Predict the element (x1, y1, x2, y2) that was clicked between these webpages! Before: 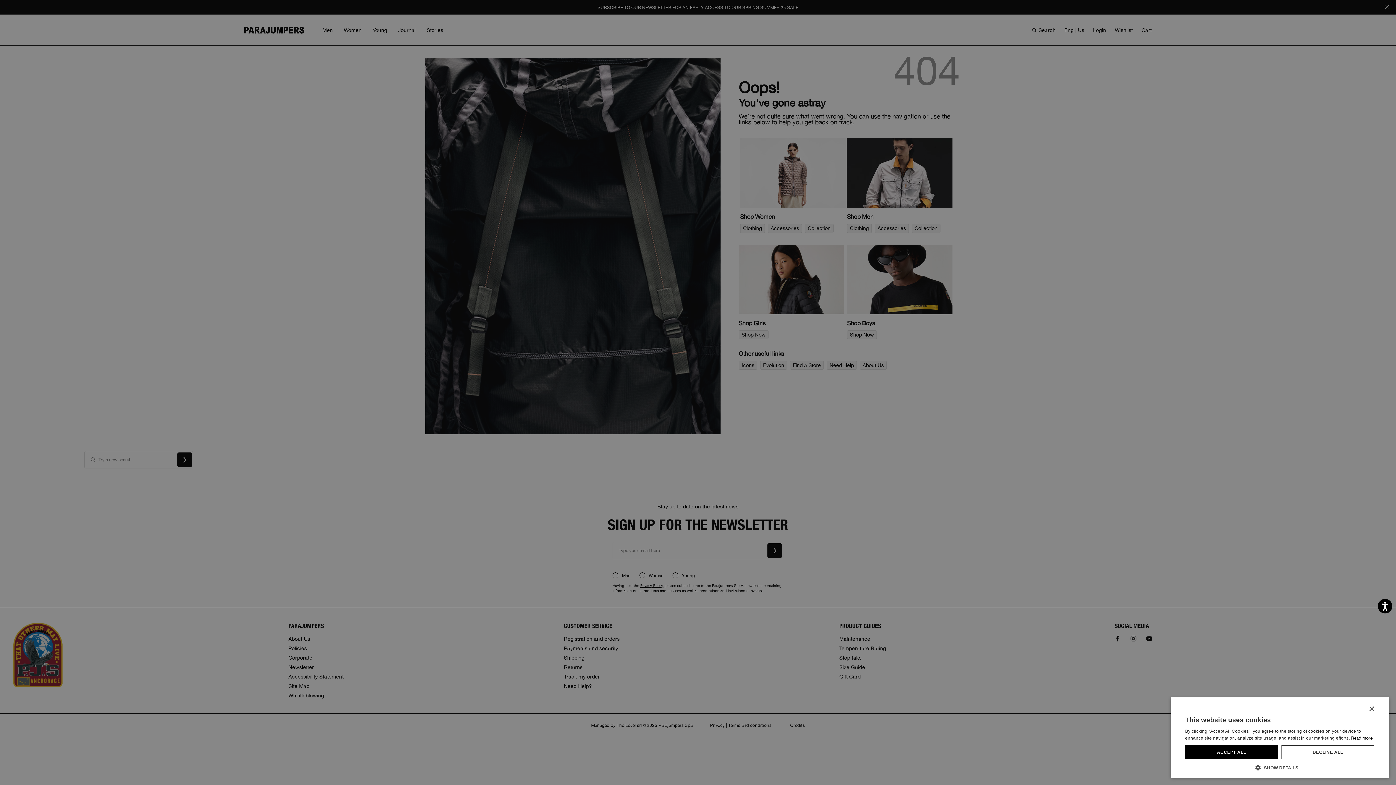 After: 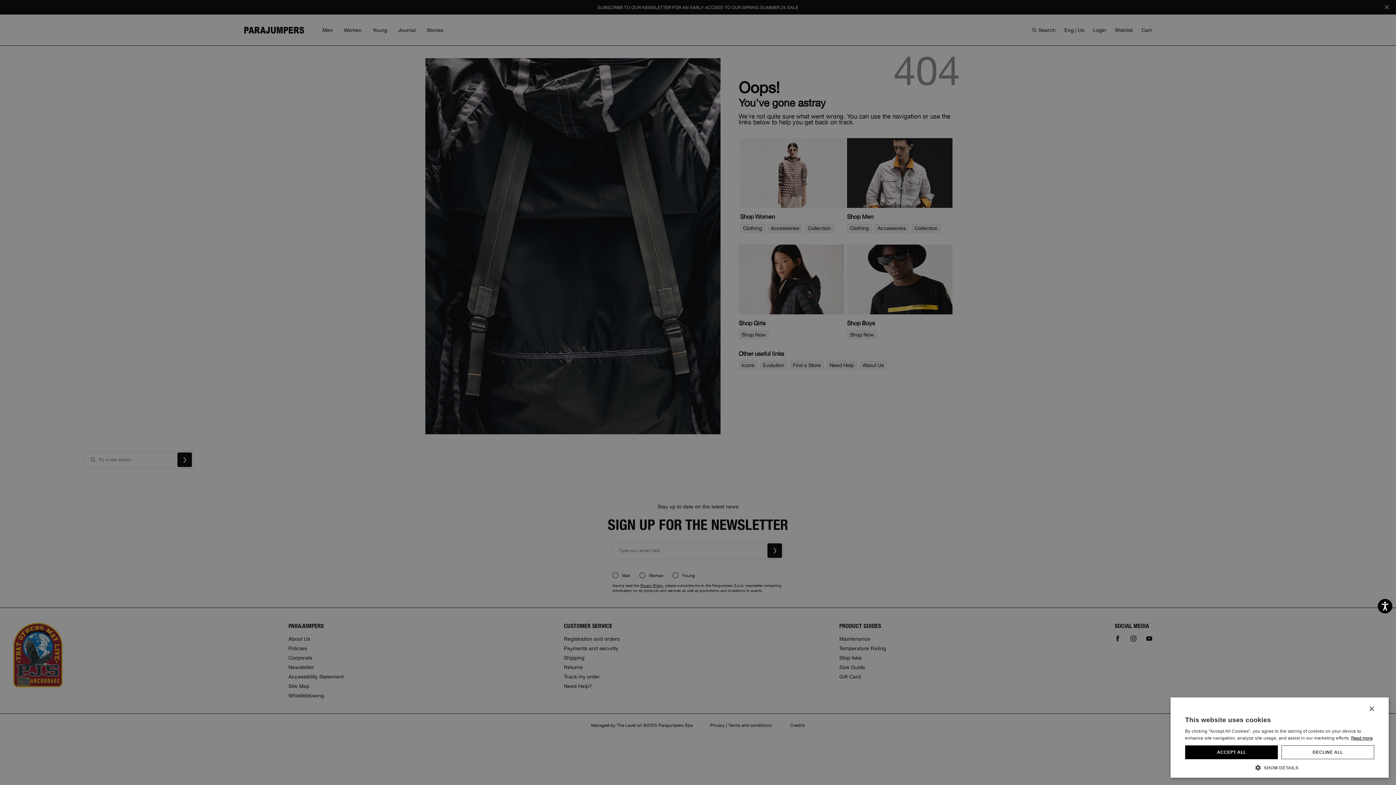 Action: label: Leggi di più, opens a new window bbox: (1351, 736, 1372, 741)